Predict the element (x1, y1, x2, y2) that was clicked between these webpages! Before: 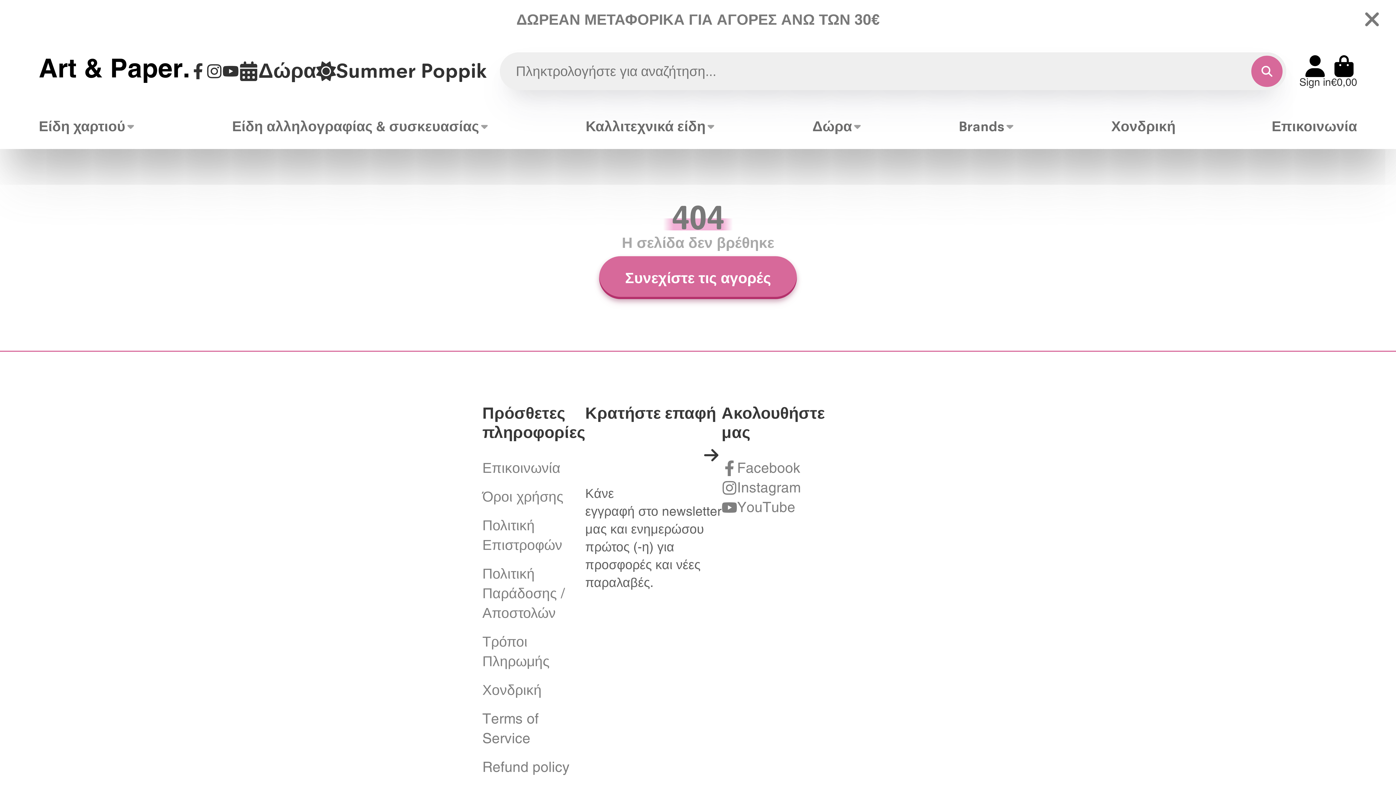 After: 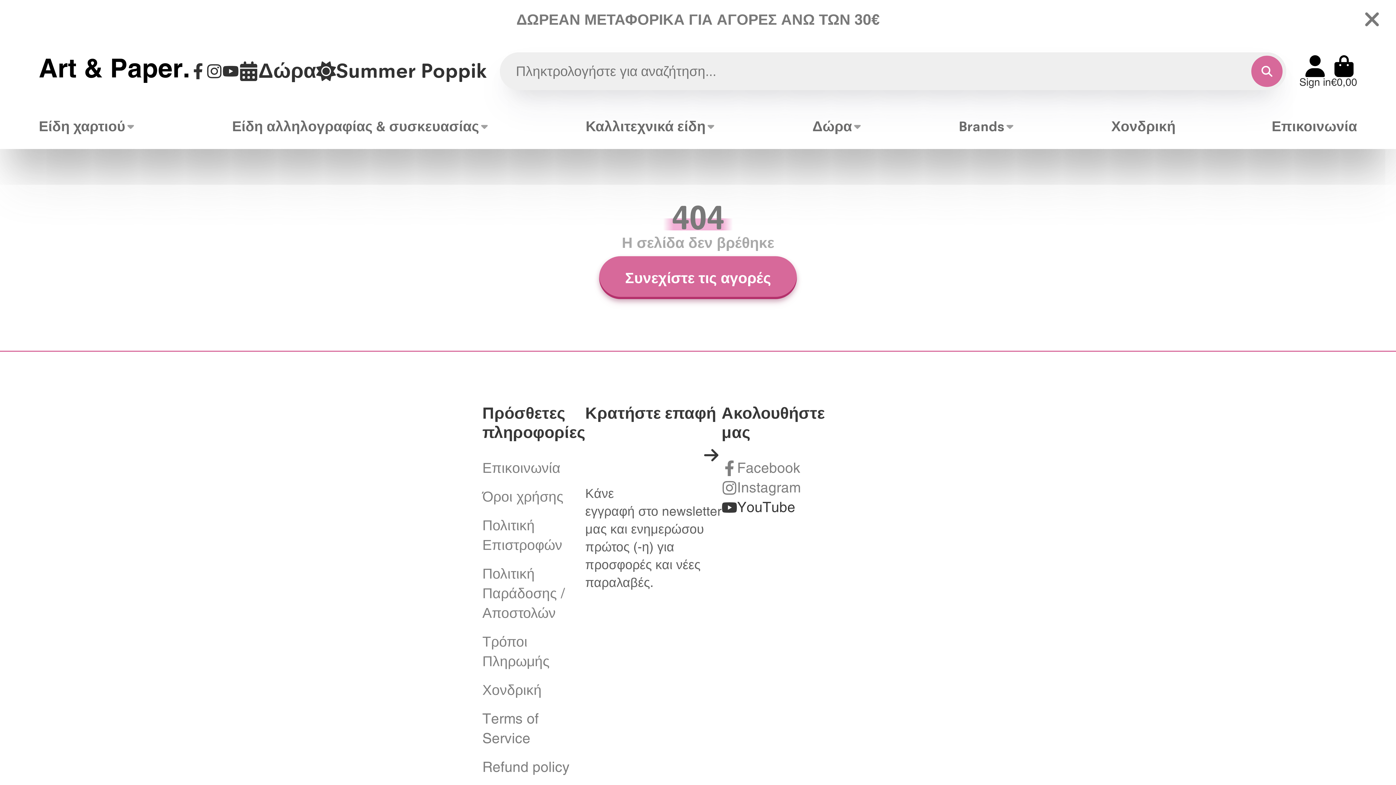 Action: bbox: (721, 497, 825, 517) label: YouTube